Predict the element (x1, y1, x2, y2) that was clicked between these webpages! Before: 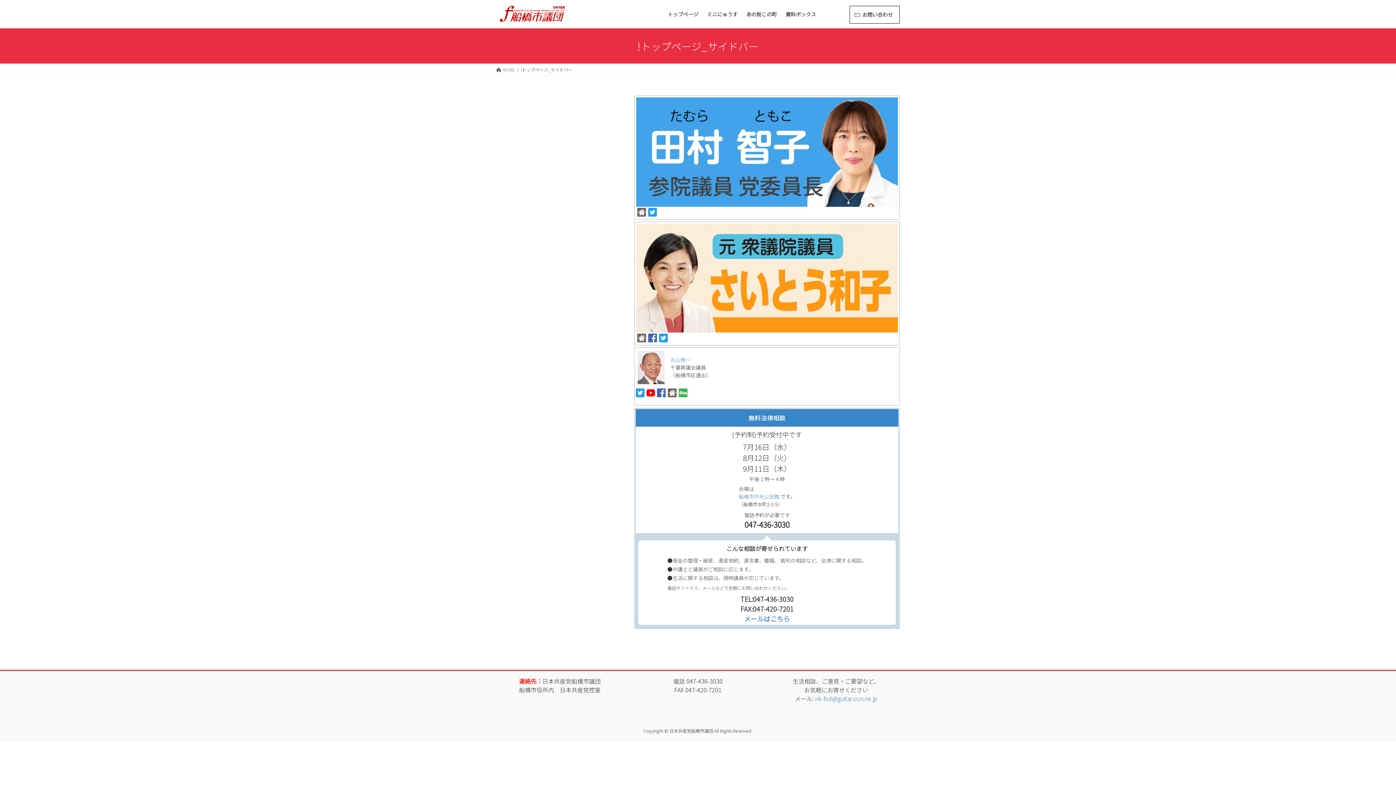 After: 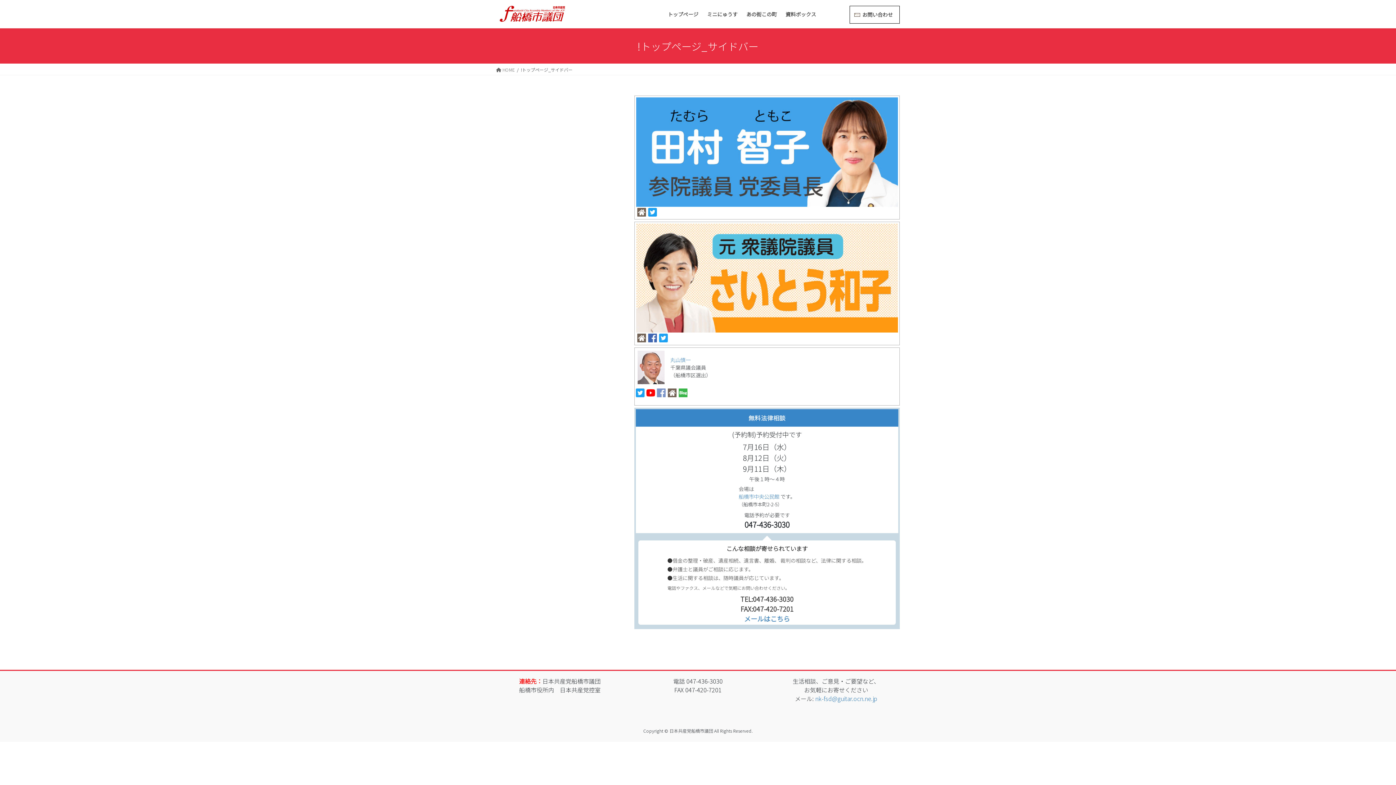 Action: bbox: (656, 387, 666, 396)